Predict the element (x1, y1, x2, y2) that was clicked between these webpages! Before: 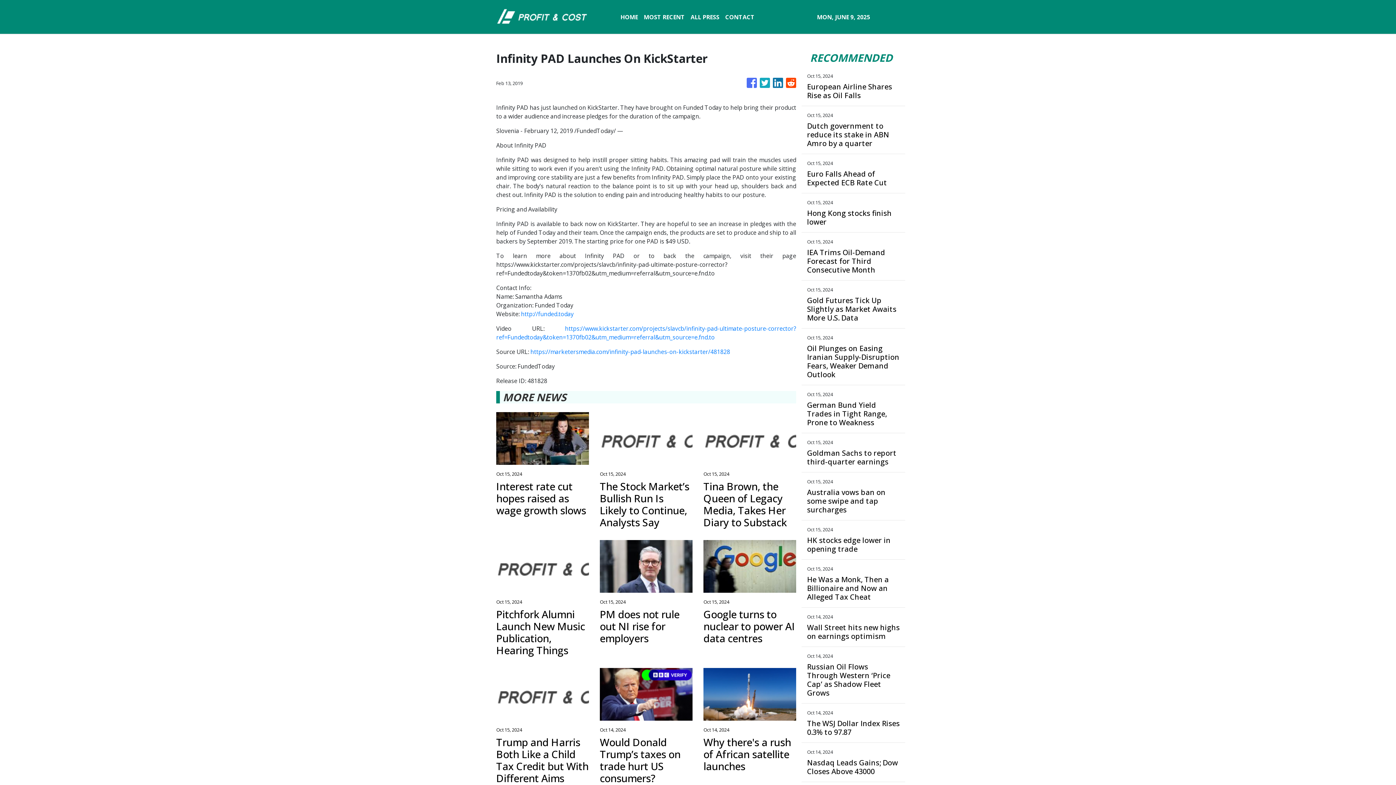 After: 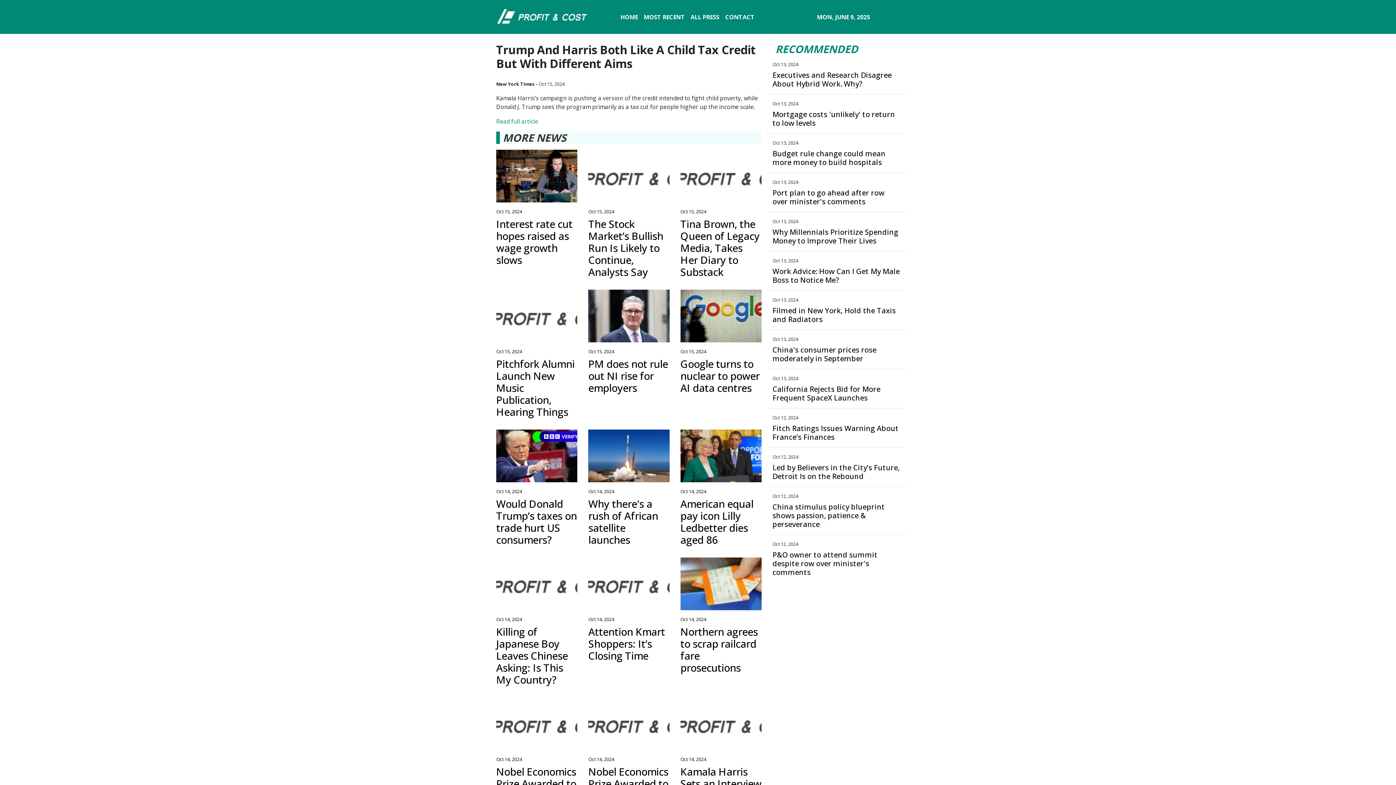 Action: label: Oct 15, 2024
Trump and Harris Both Like a Child Tax Credit but With Different Aims bbox: (496, 726, 589, 784)